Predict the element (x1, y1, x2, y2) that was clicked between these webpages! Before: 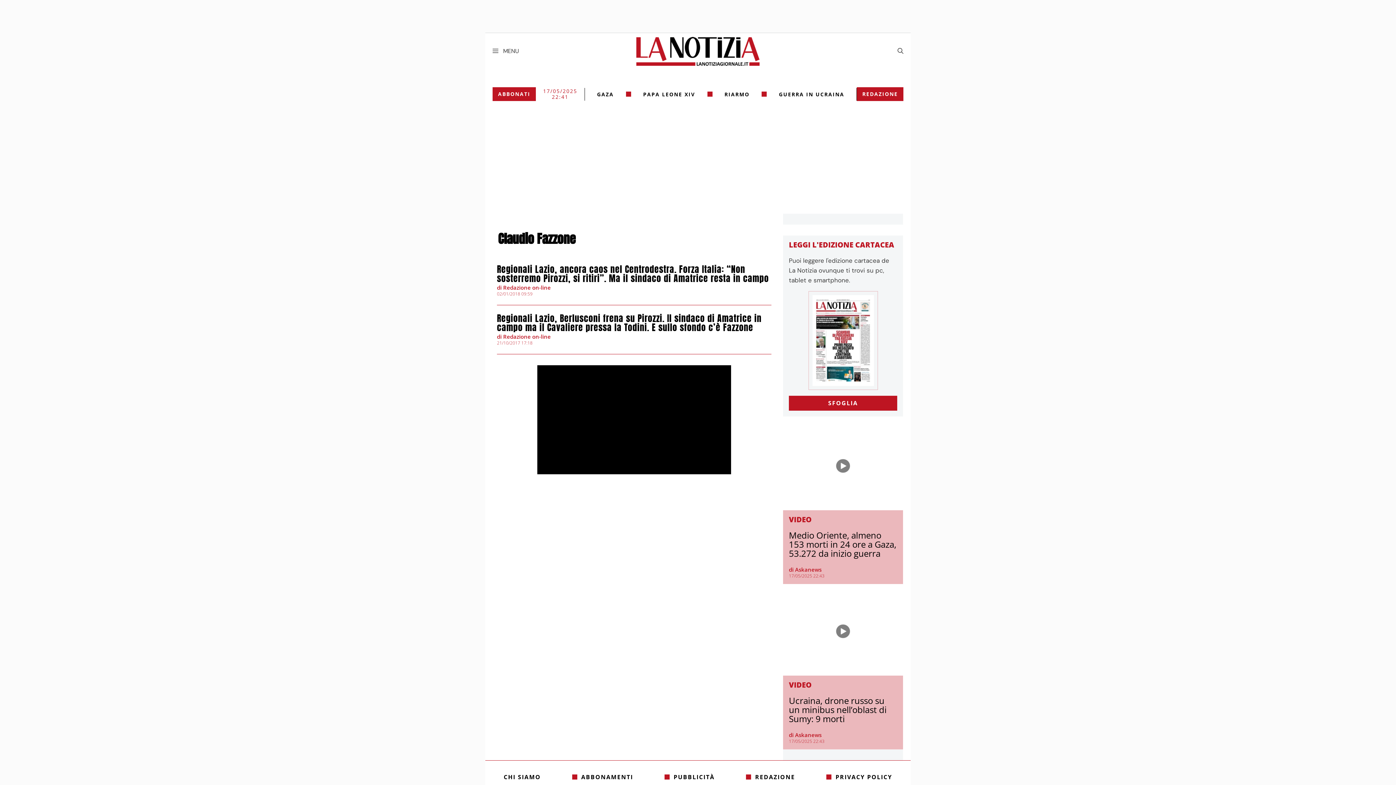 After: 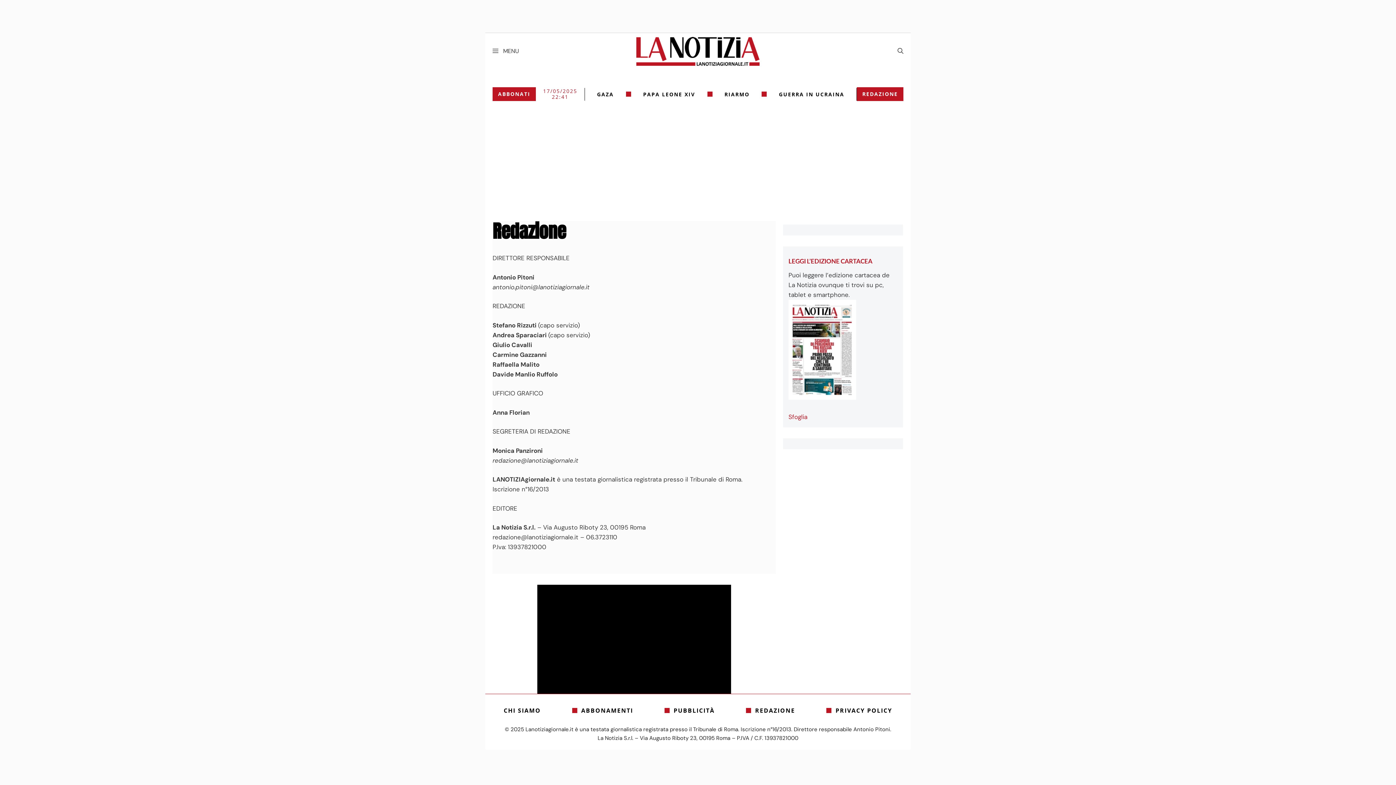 Action: bbox: (857, 87, 903, 101) label: REDAZIONE